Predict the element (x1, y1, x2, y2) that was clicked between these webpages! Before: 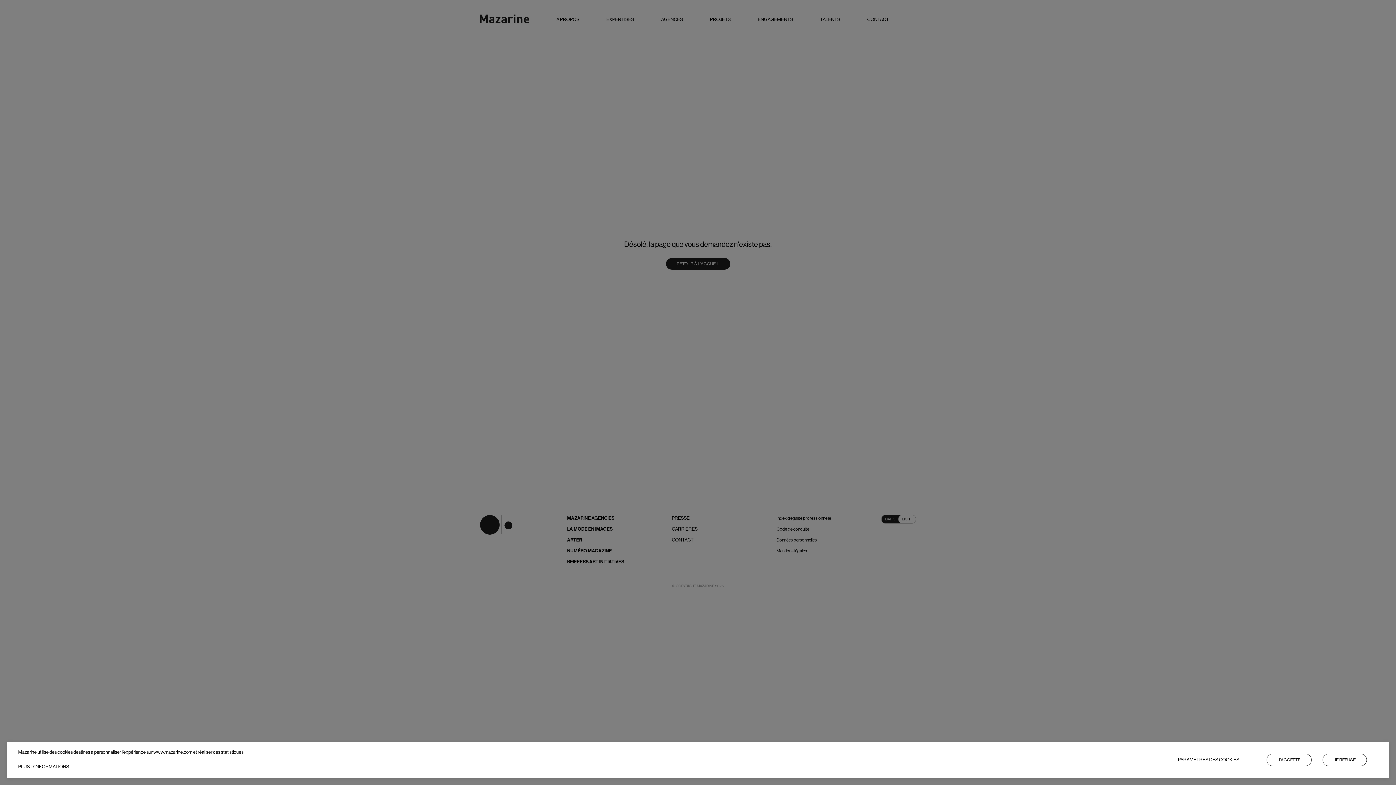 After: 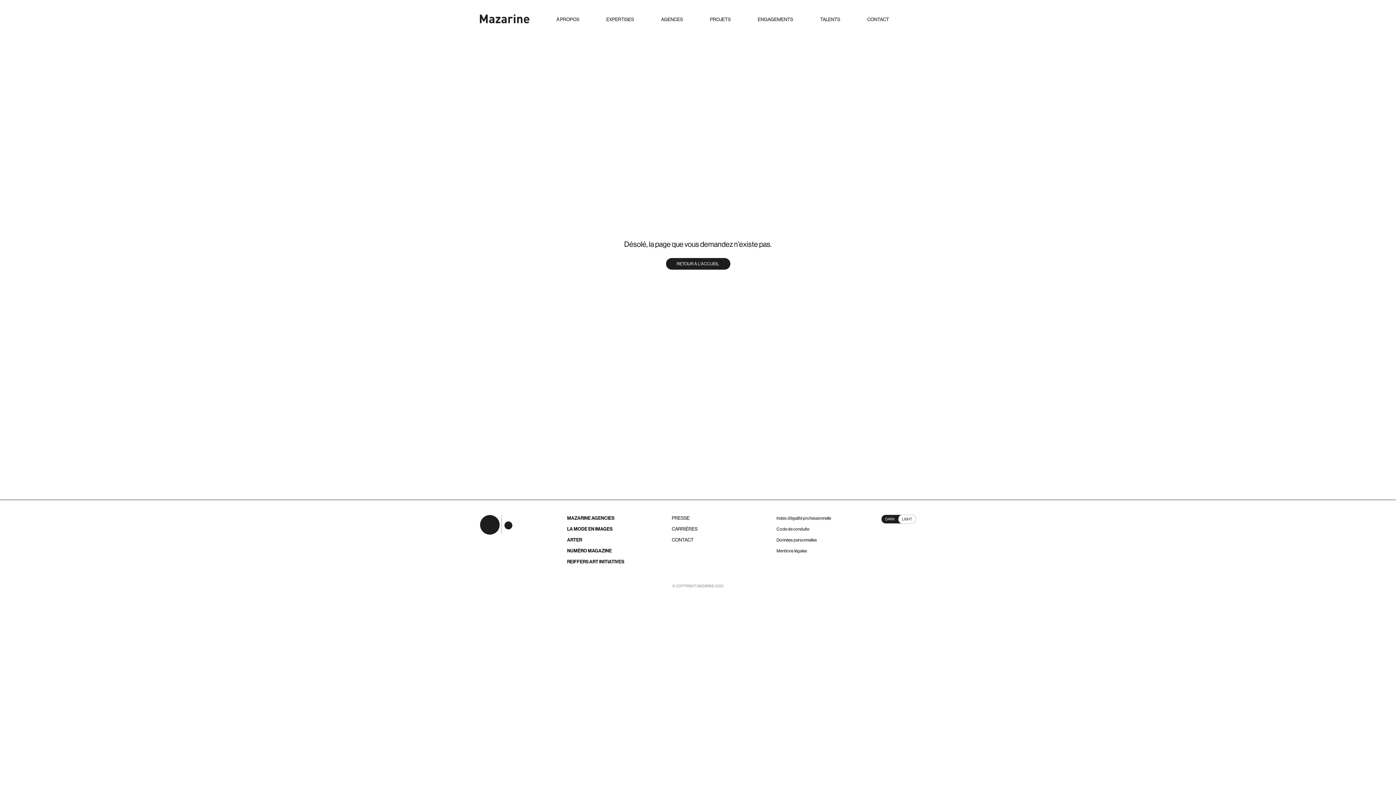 Action: bbox: (1322, 754, 1367, 766) label: JE REFUSE